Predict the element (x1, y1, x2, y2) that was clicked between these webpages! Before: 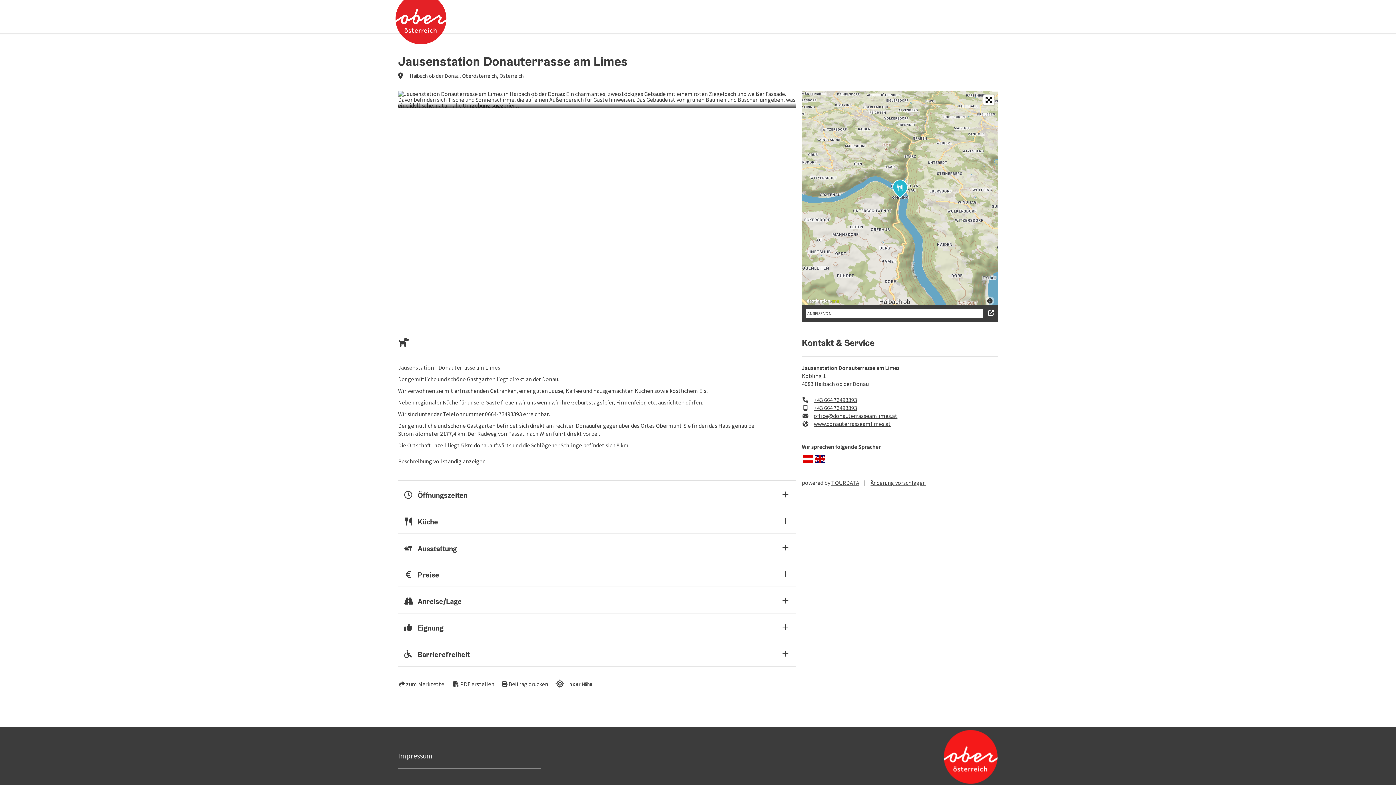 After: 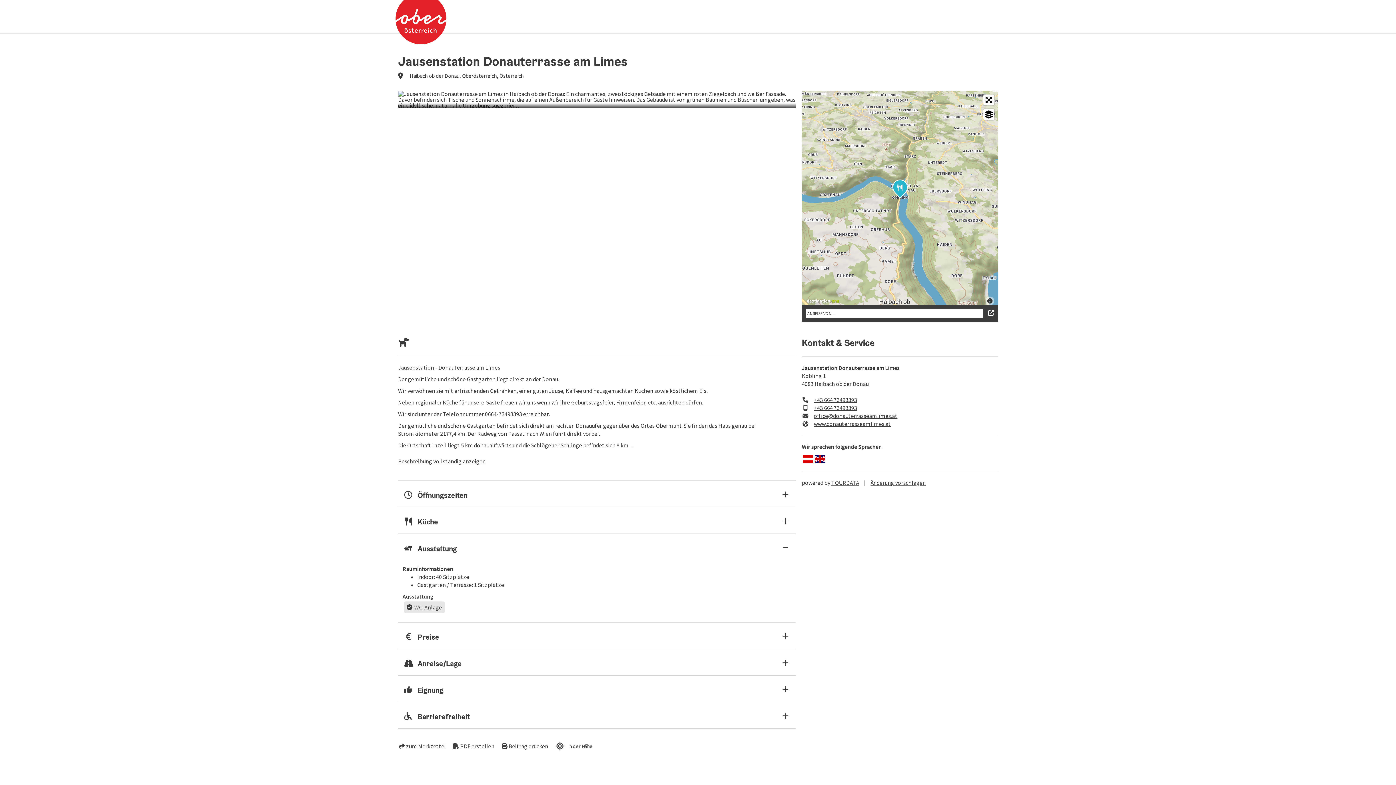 Action: label: Ausstattung bbox: (398, 534, 796, 560)